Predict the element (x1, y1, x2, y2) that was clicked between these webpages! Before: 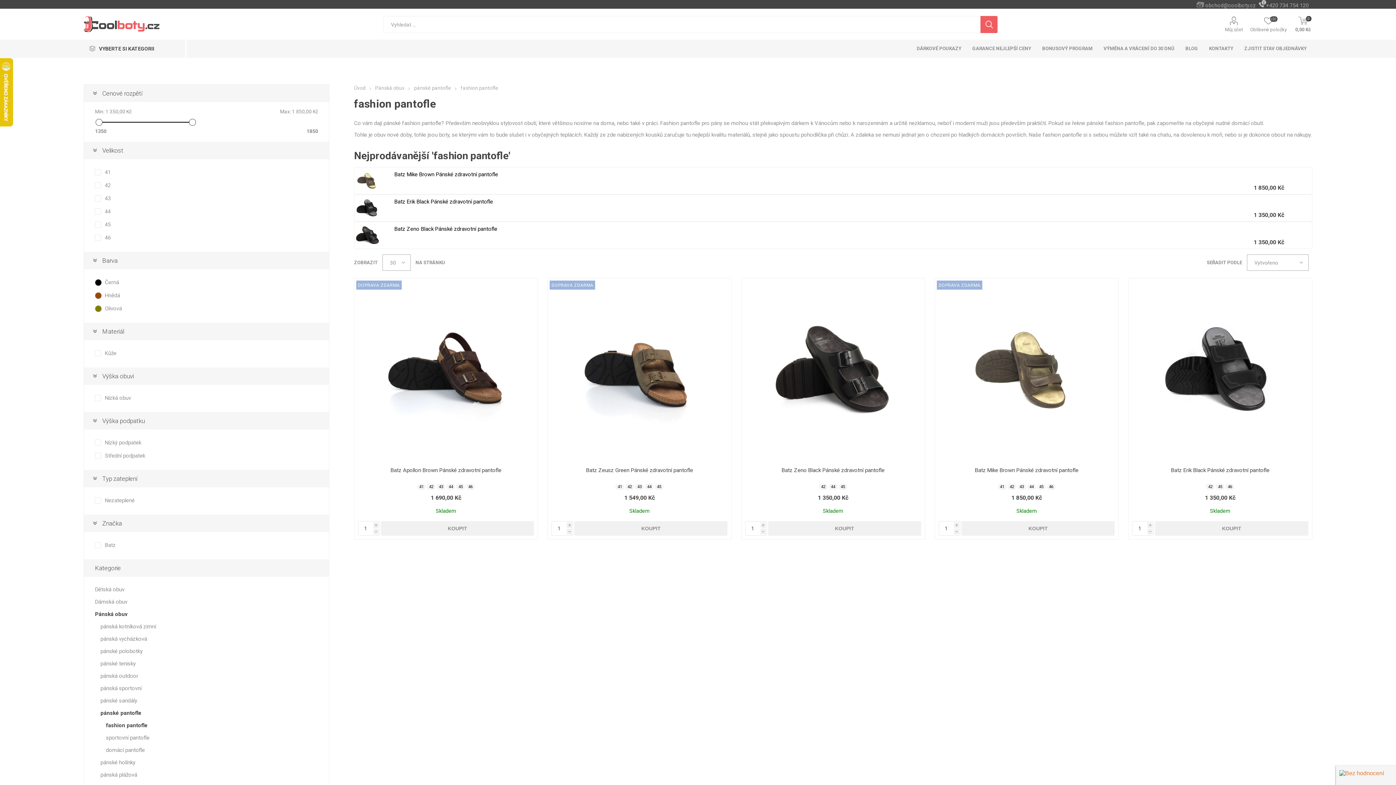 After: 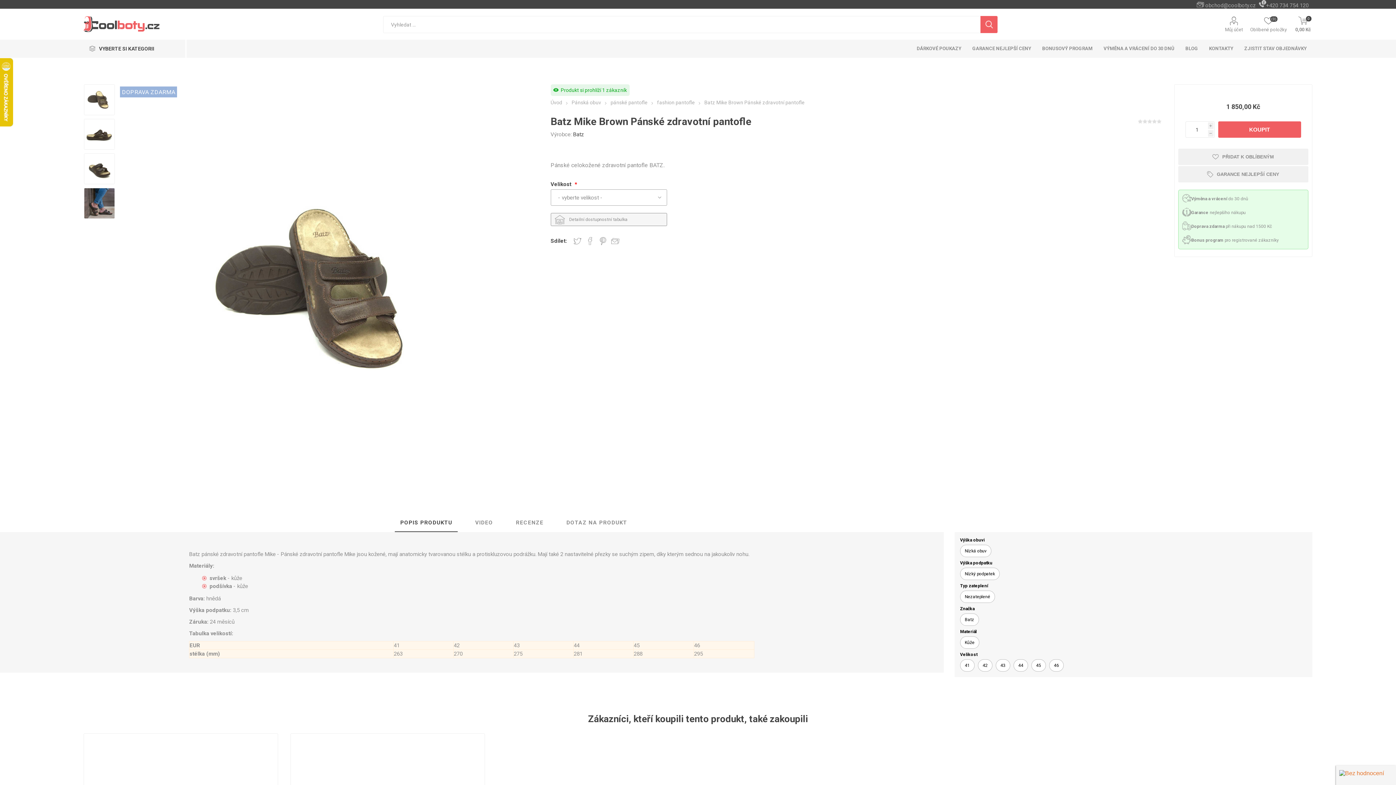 Action: label: Batz Mike Brown Pánské zdravotní pantofle bbox: (942, 467, 1111, 473)